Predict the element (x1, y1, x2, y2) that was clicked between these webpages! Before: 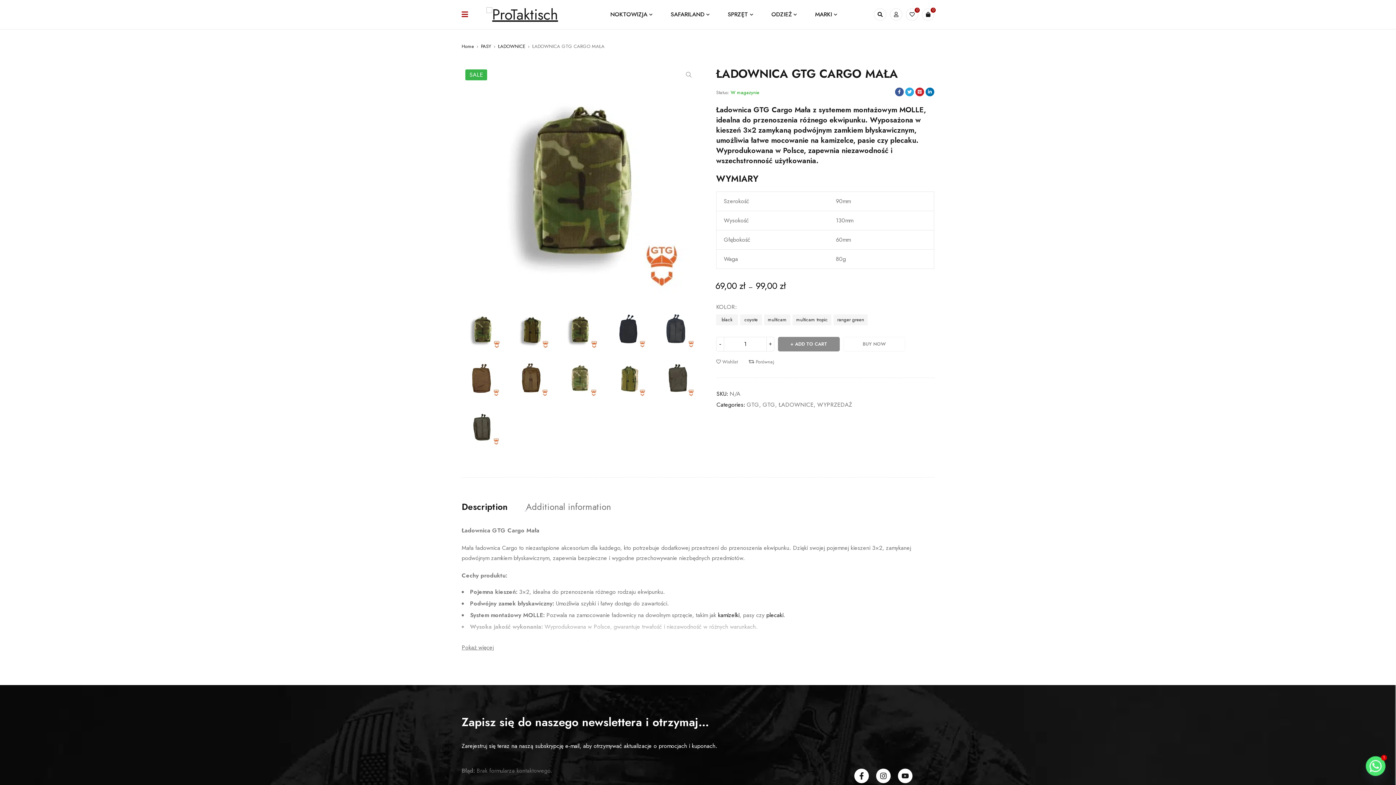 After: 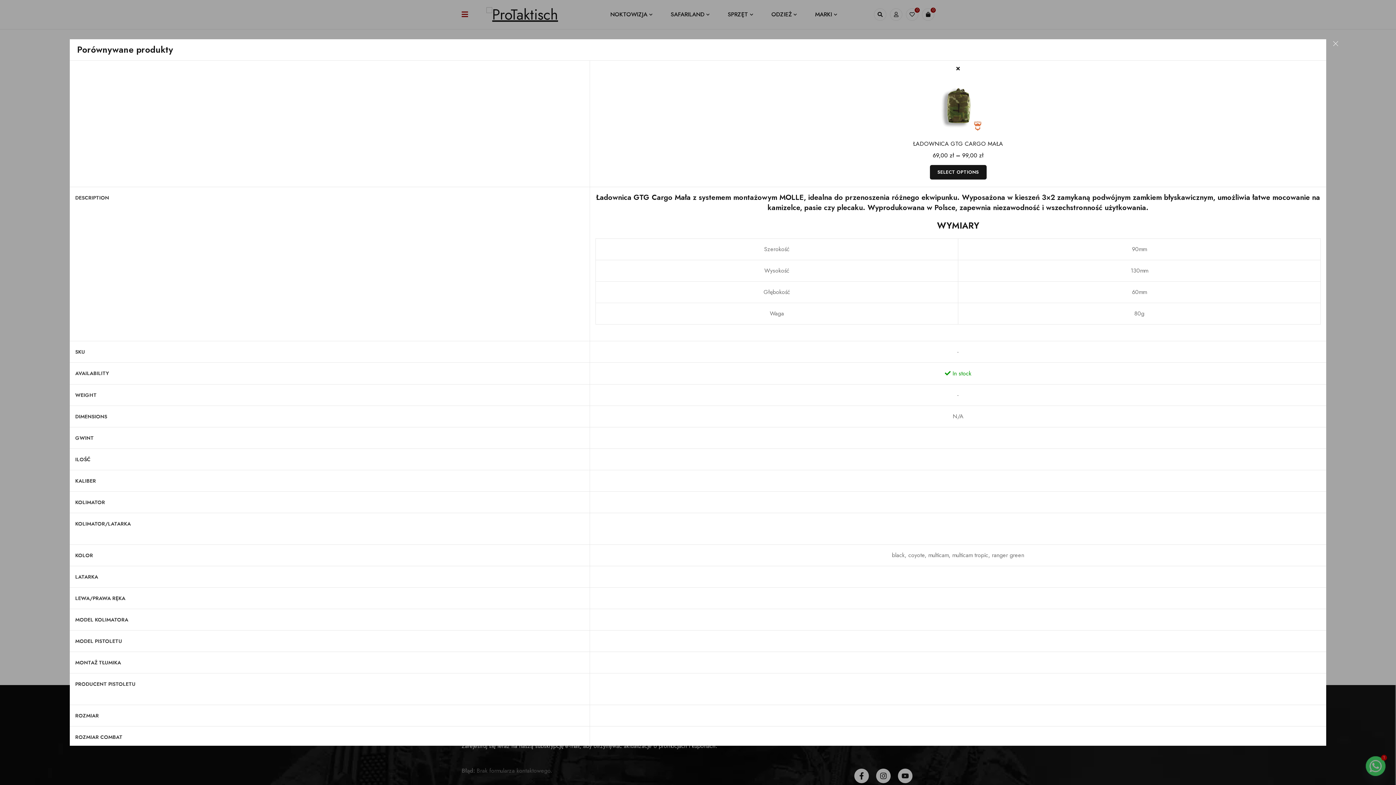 Action: label: Porównaj bbox: (748, 357, 774, 366)